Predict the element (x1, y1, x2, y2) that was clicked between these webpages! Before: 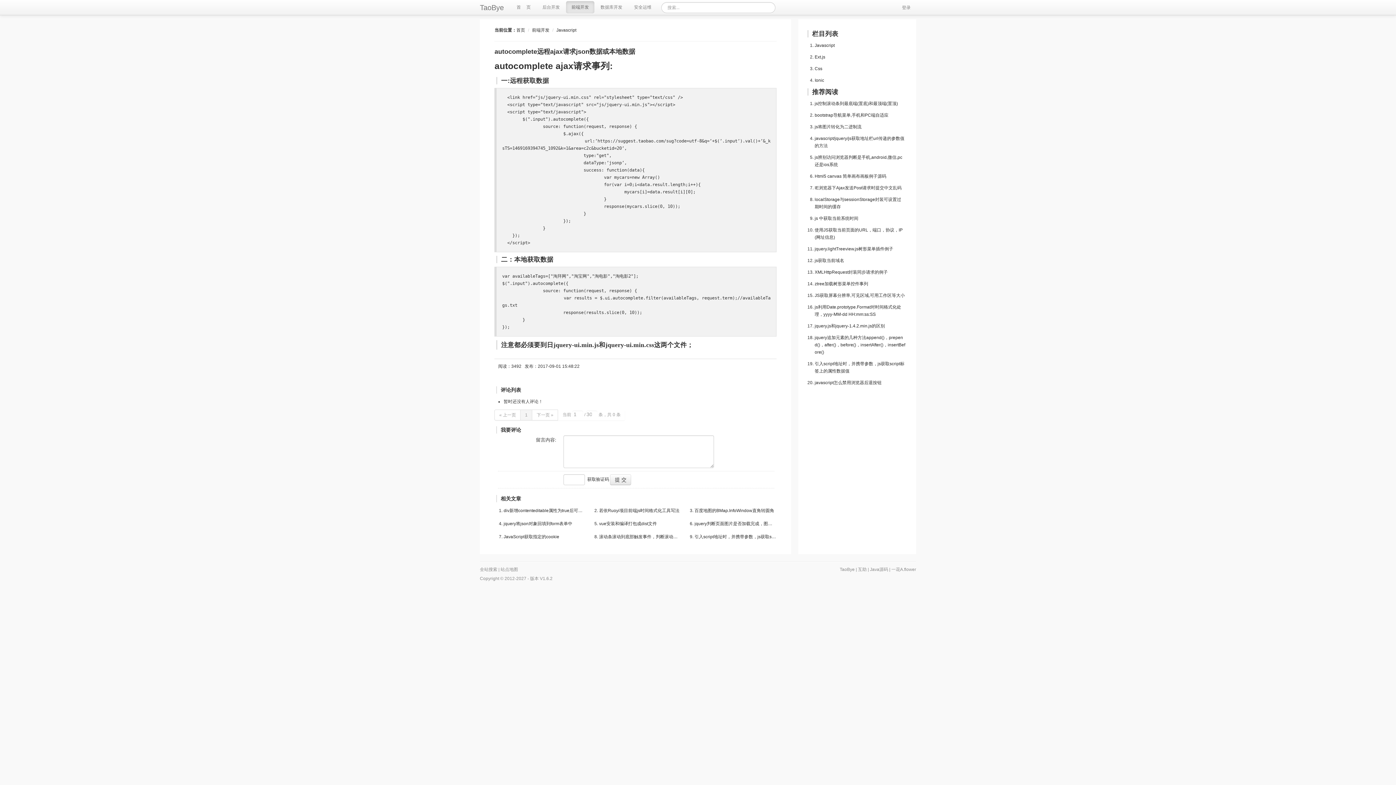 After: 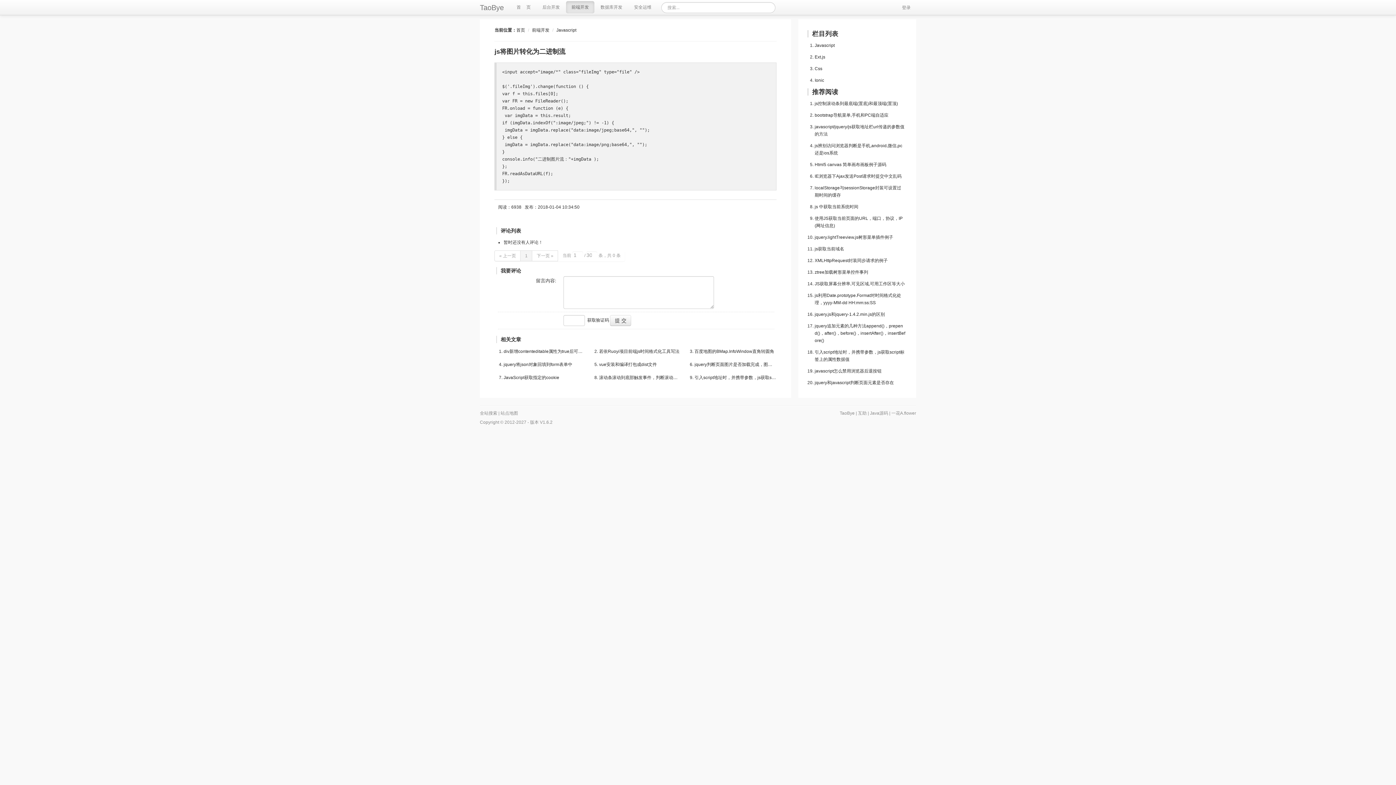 Action: label: js将图片转化为二进制流 bbox: (814, 124, 861, 129)